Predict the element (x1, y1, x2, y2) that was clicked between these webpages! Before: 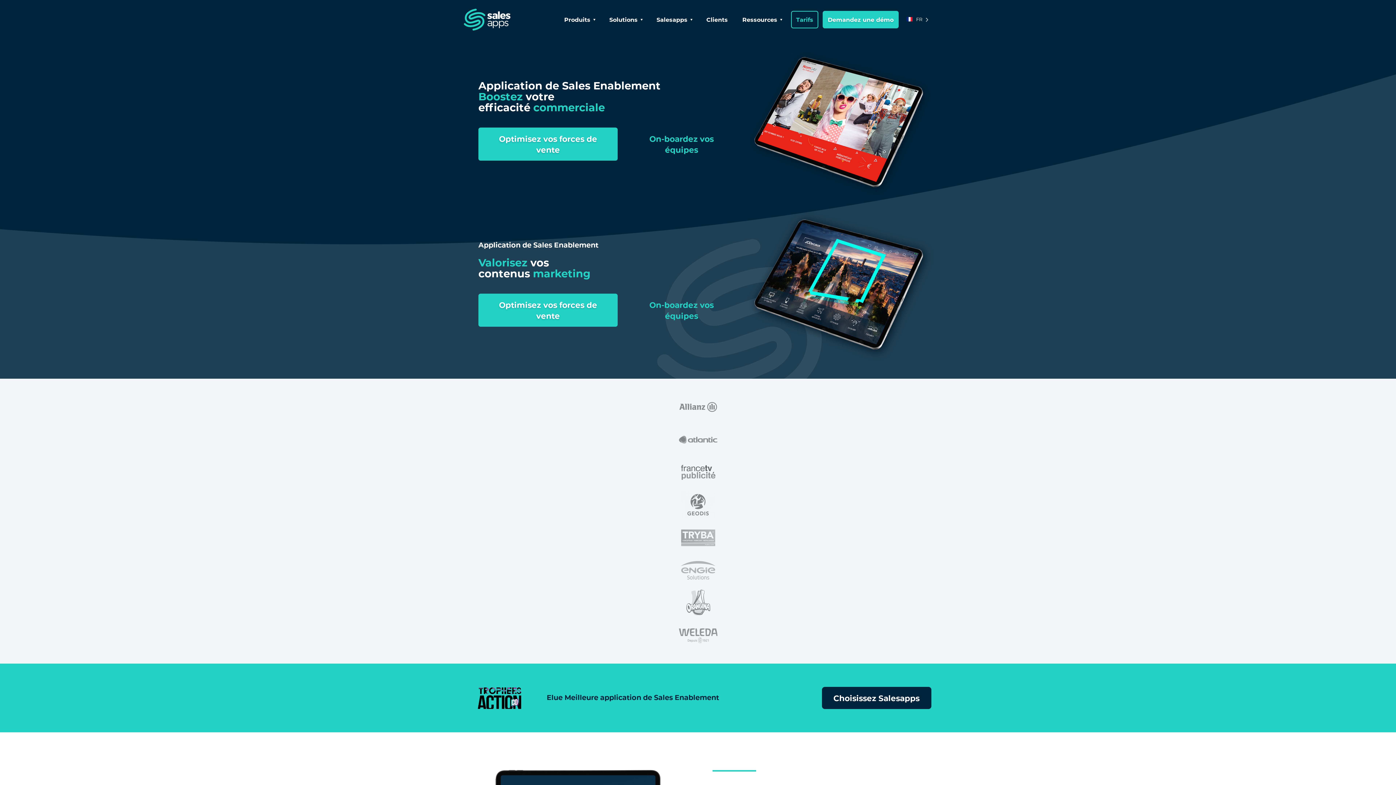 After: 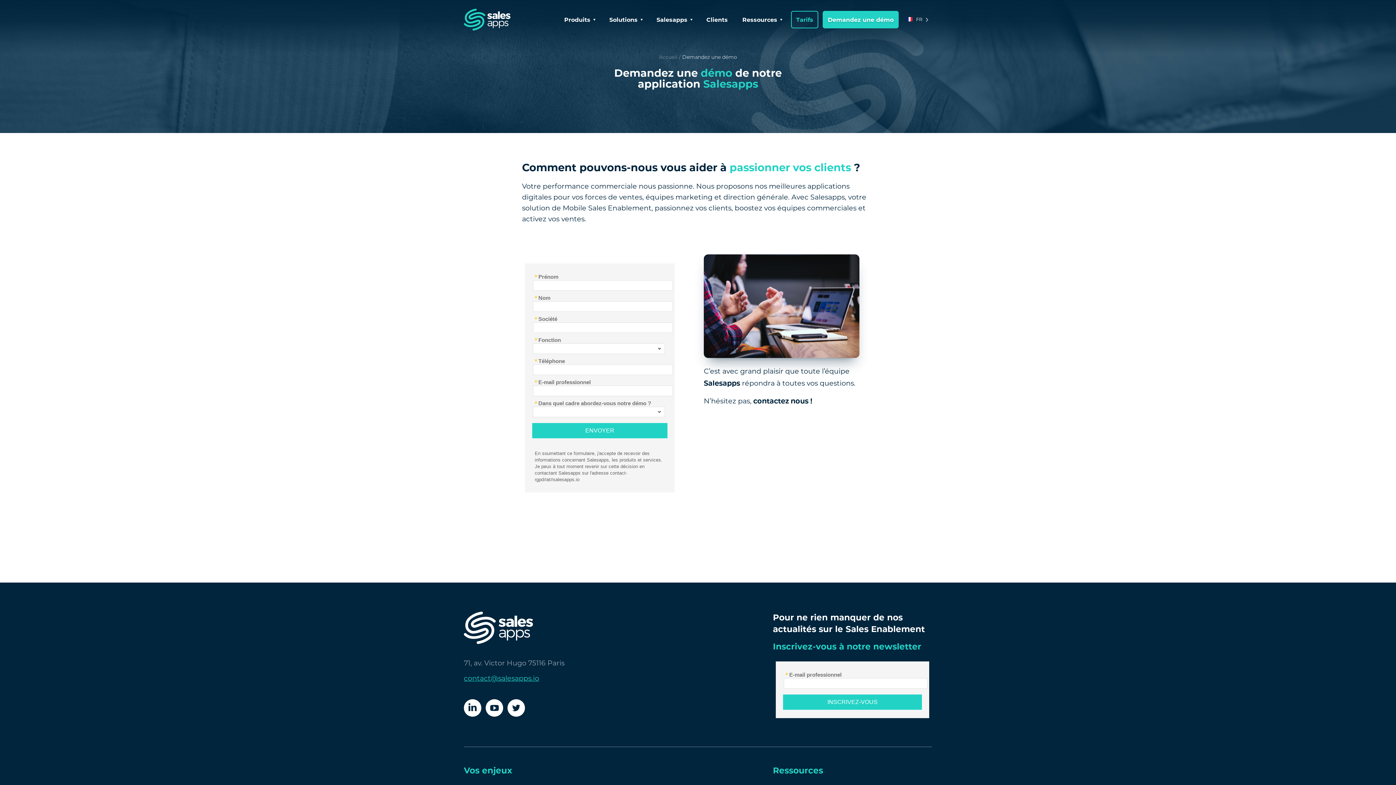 Action: label: Demandez une démo bbox: (822, 10, 898, 28)